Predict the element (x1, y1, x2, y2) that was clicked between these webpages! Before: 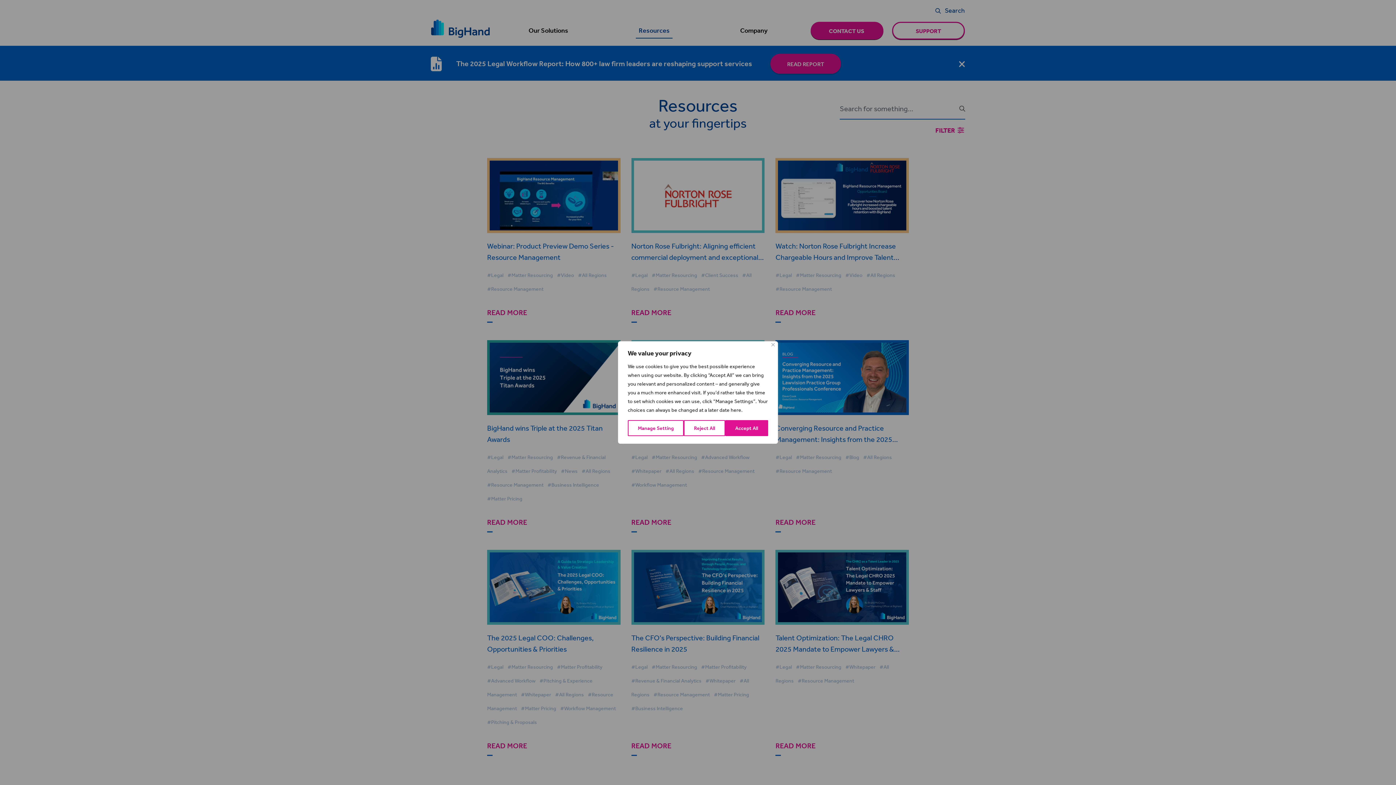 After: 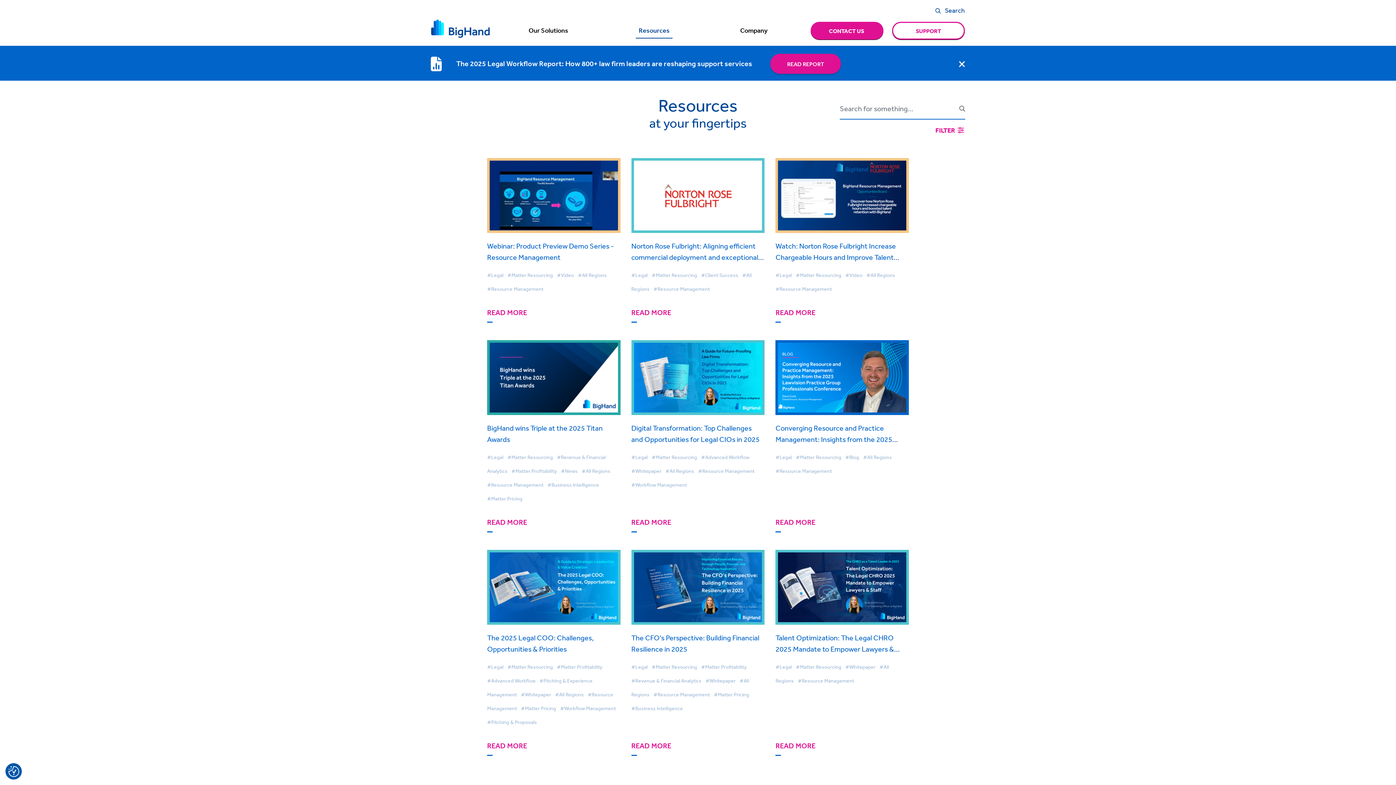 Action: label: Close bbox: (771, 343, 774, 346)